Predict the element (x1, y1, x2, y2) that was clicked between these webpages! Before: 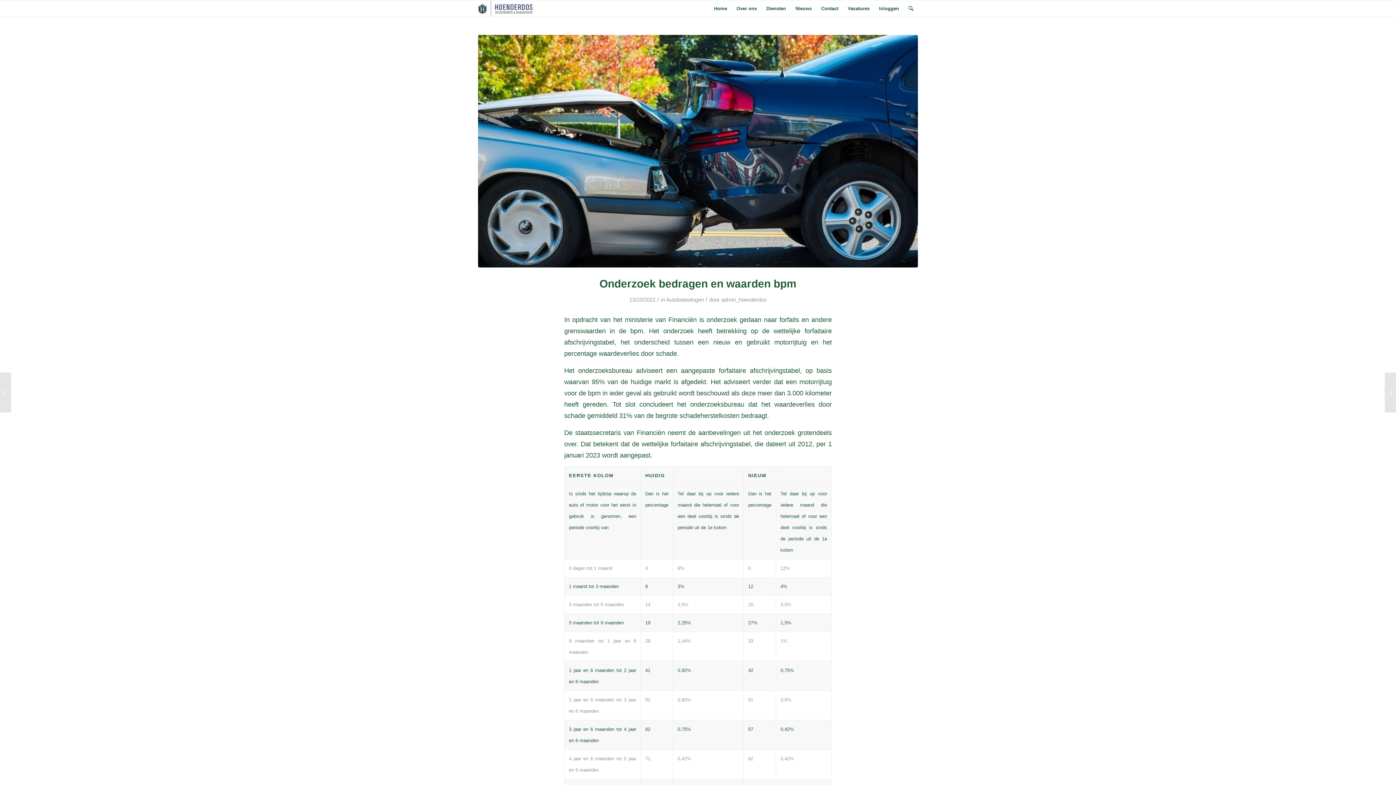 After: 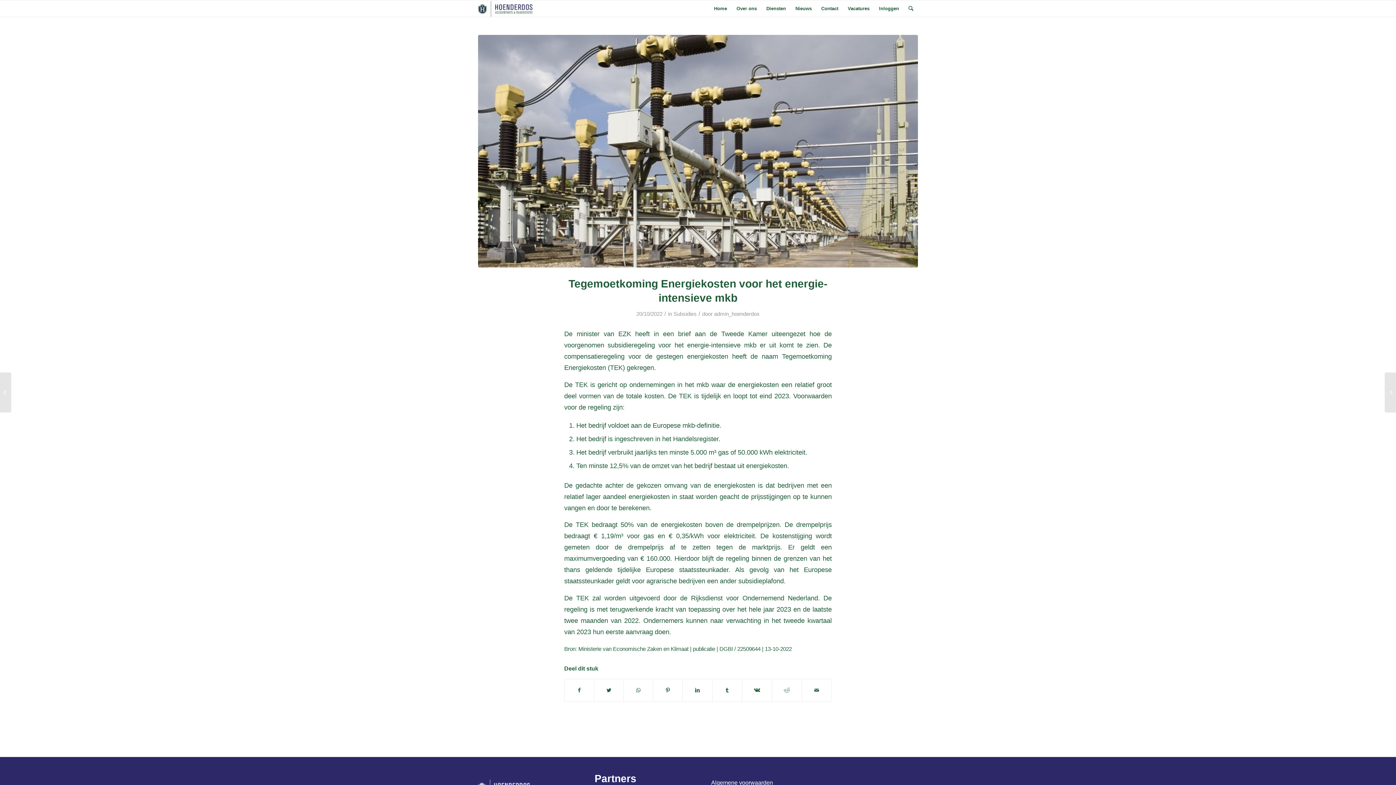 Action: label: 	Tegemoetkoming Energiekosten voor het energie-intensieve mkb bbox: (1385, 372, 1396, 412)